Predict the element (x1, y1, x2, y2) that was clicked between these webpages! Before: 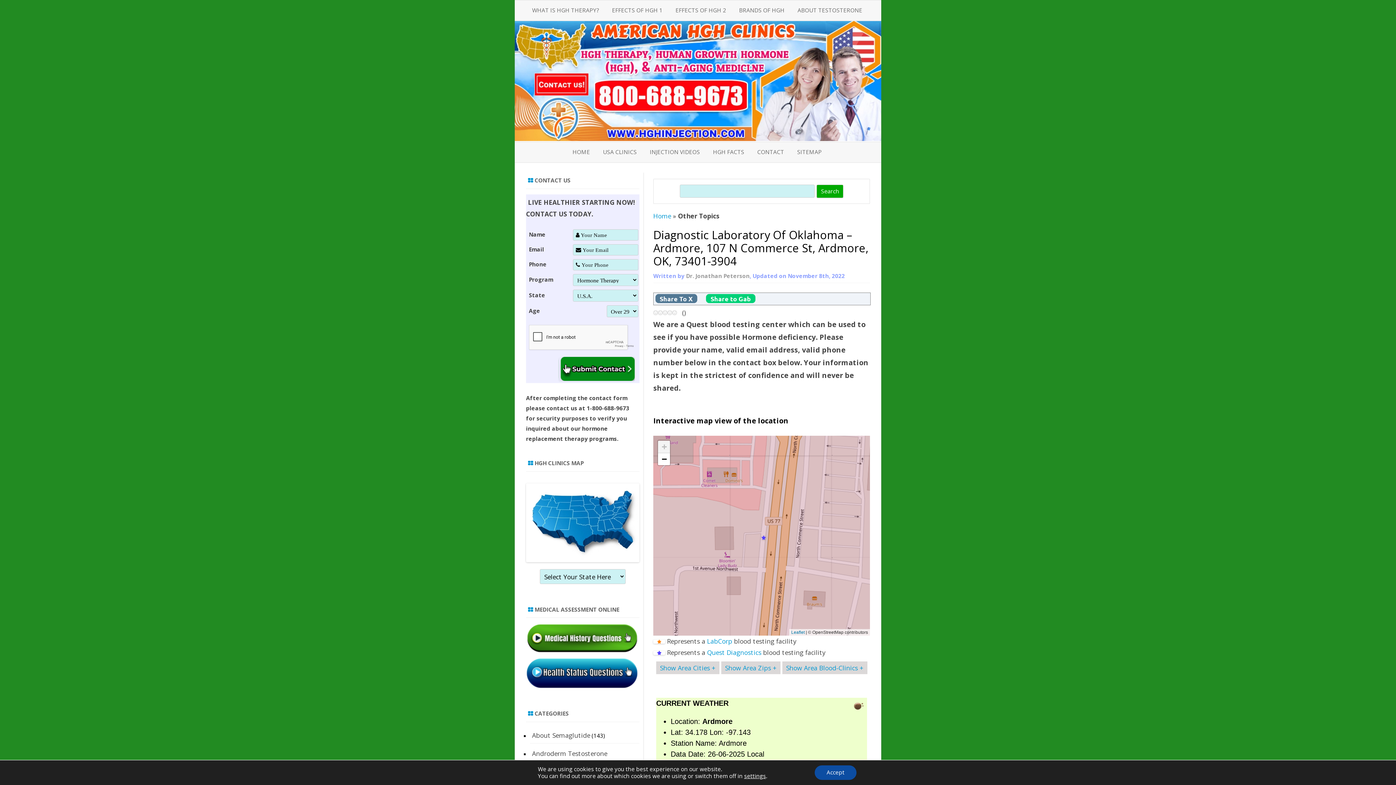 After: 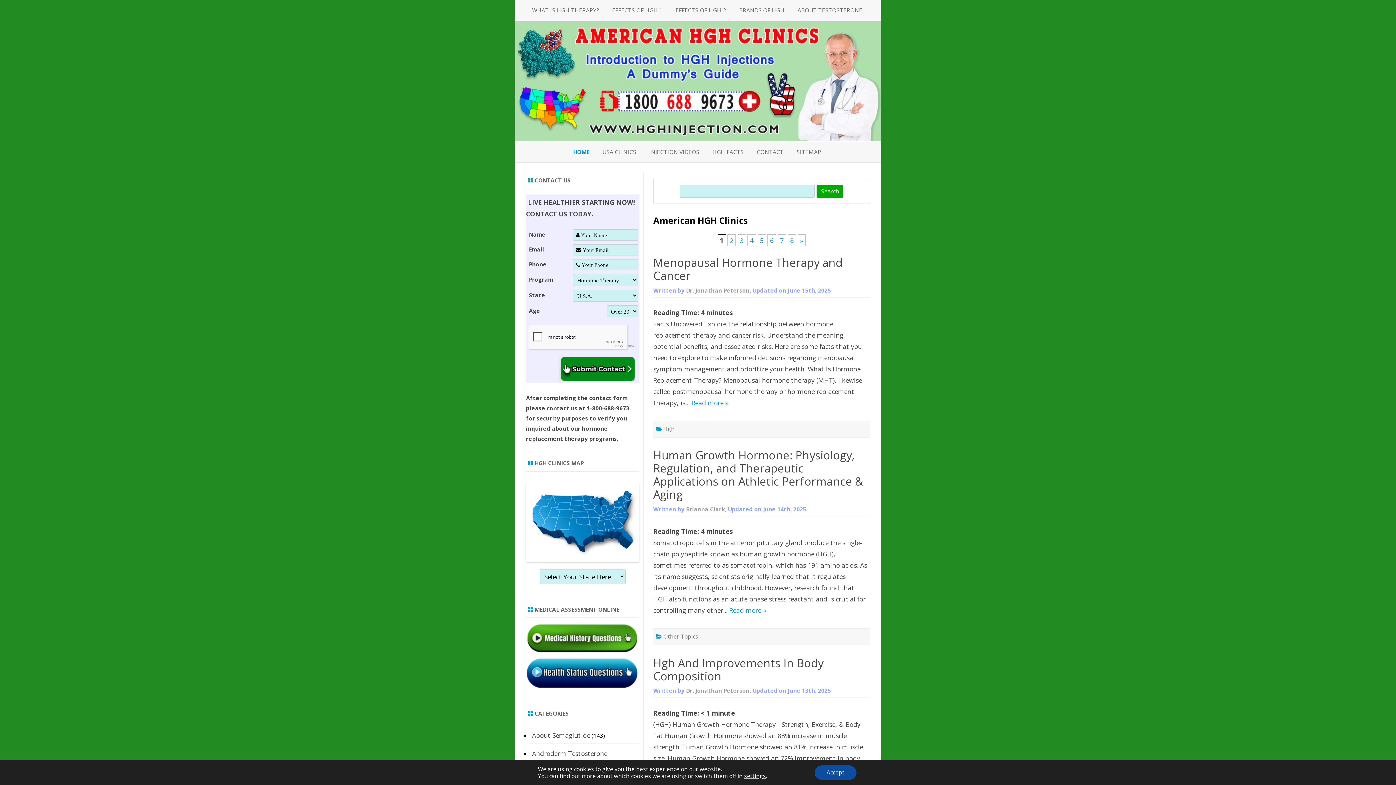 Action: bbox: (468, 122, 801, 129)